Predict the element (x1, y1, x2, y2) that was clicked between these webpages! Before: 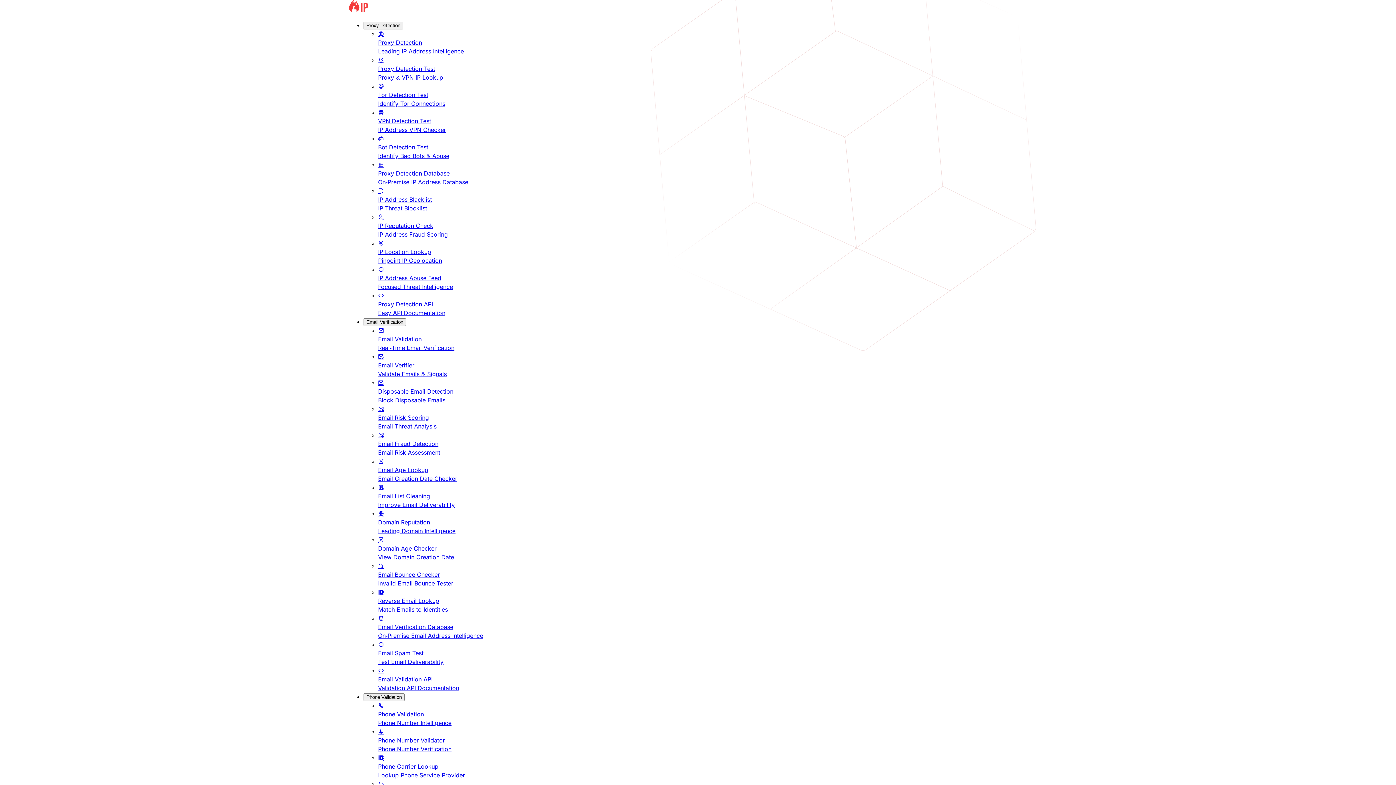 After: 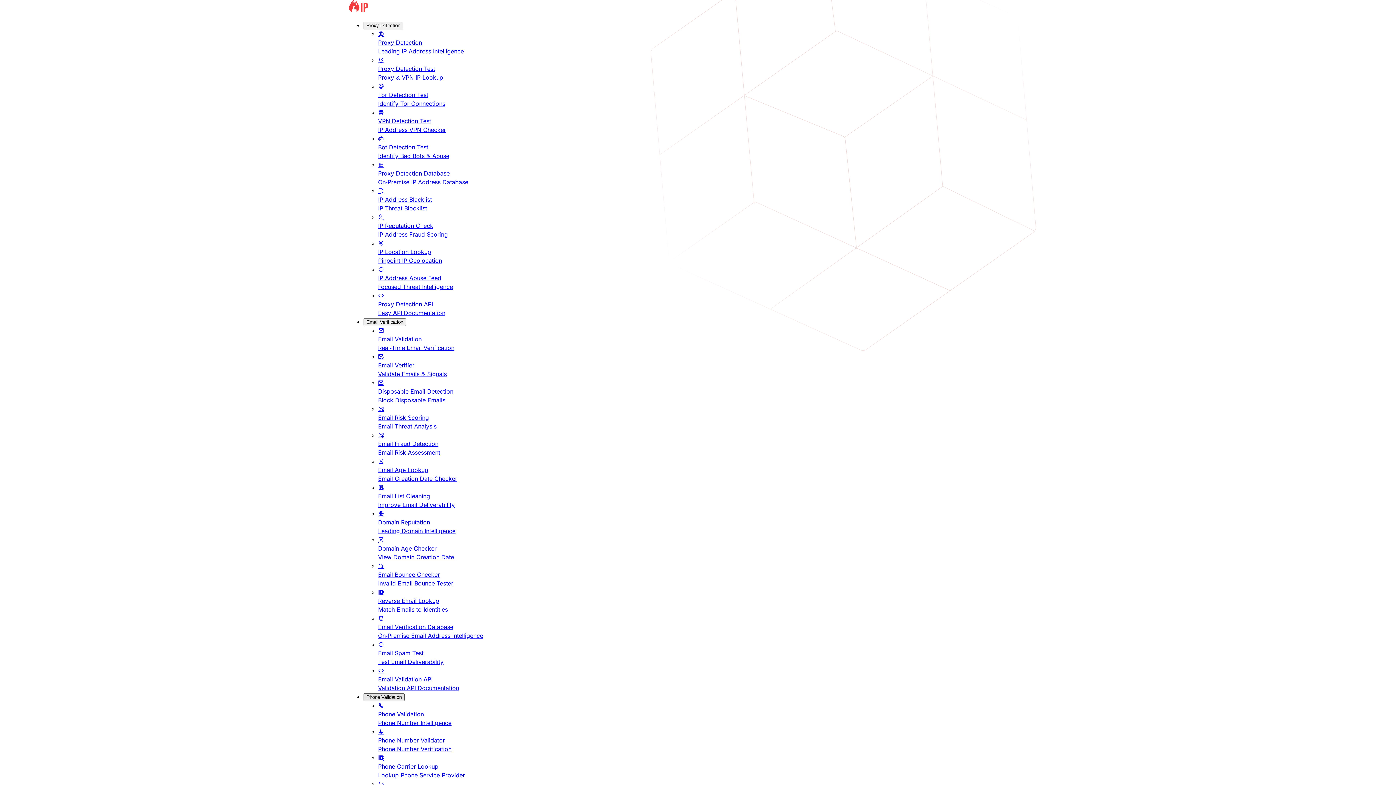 Action: bbox: (363, 693, 404, 701) label: Phone Validation